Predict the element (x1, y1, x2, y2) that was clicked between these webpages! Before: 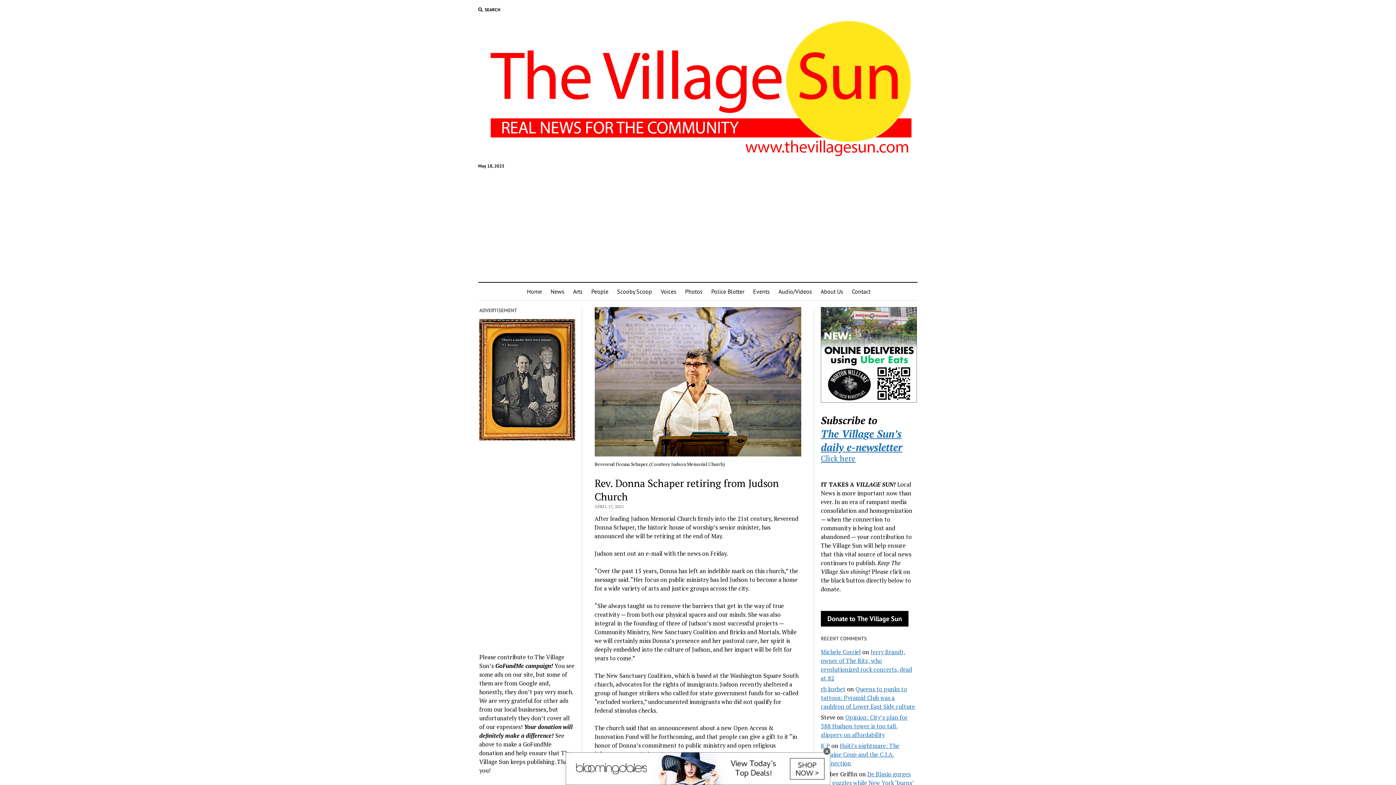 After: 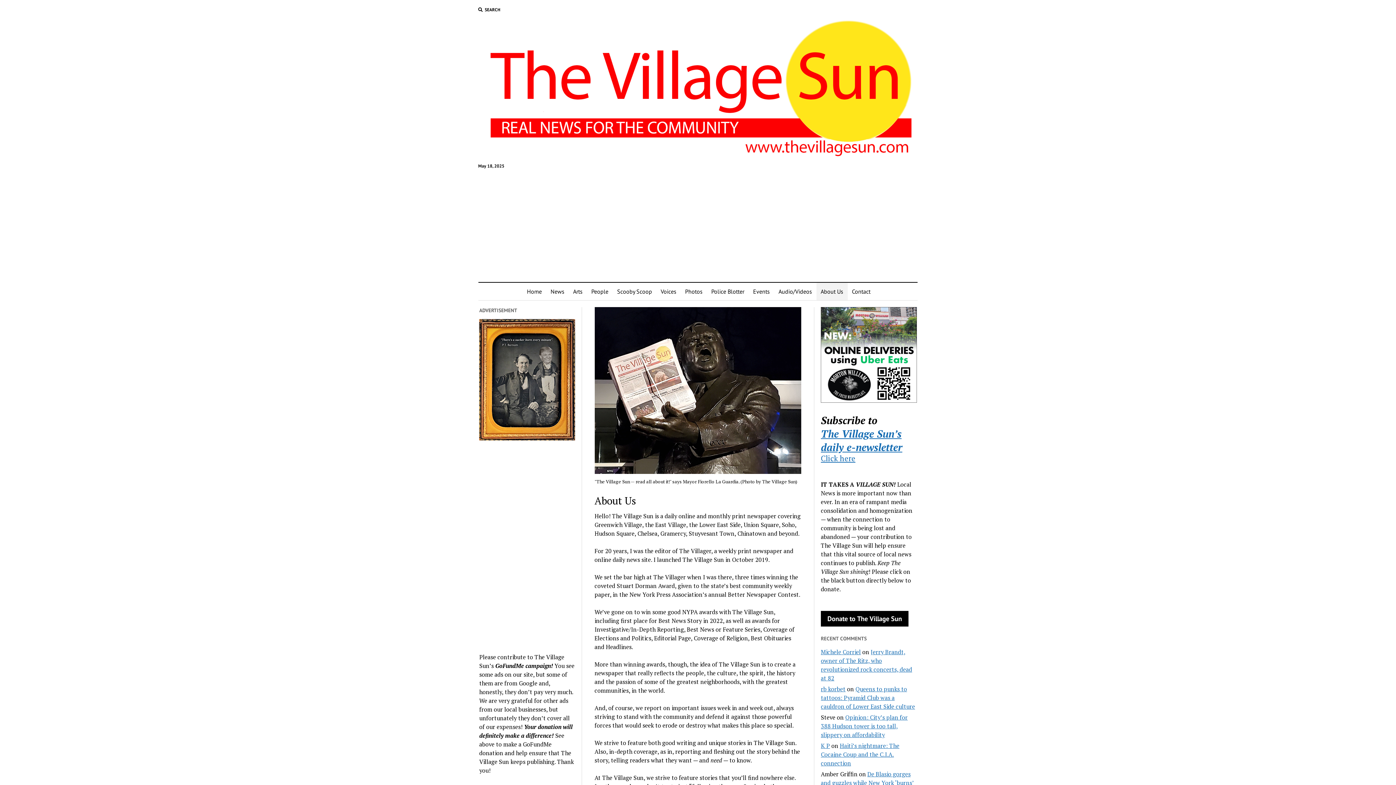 Action: bbox: (816, 282, 847, 300) label: About Us